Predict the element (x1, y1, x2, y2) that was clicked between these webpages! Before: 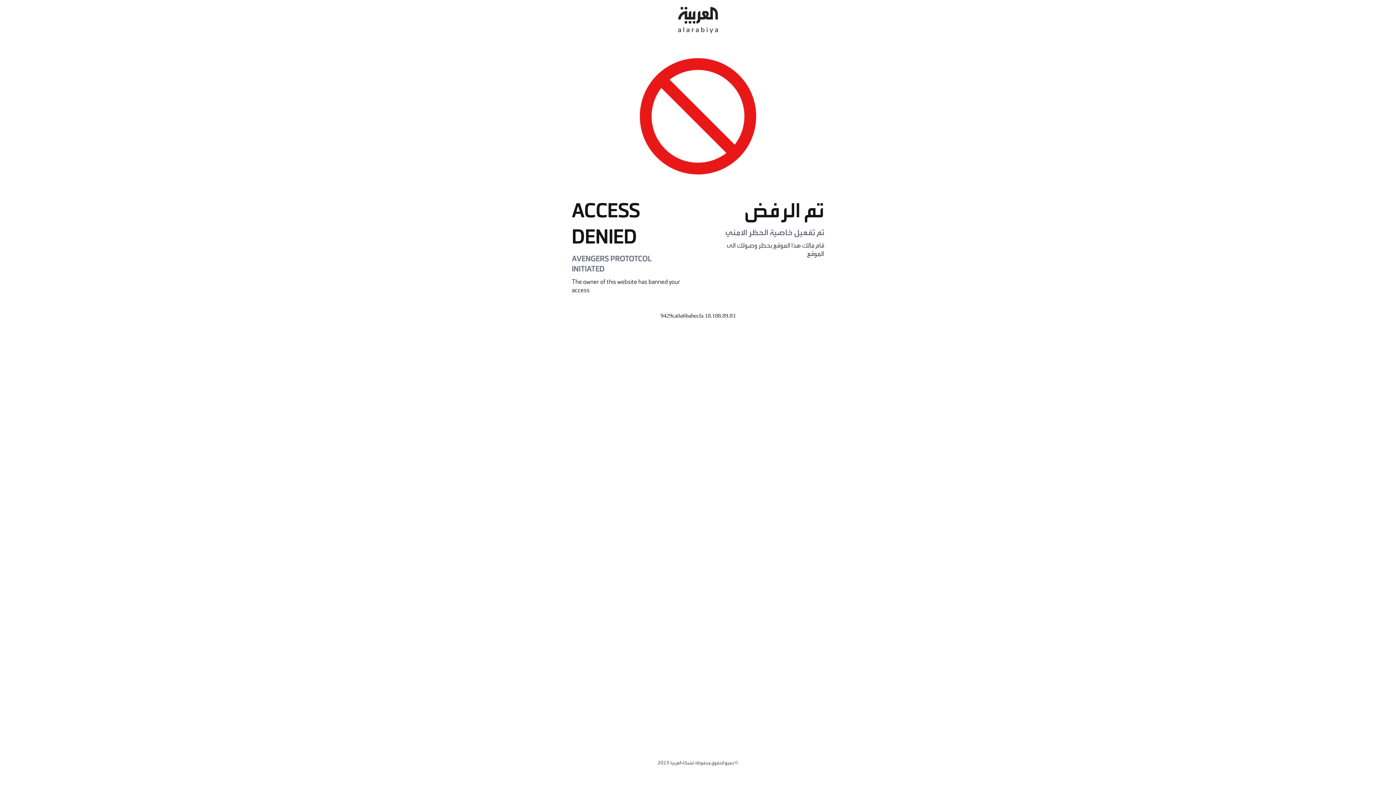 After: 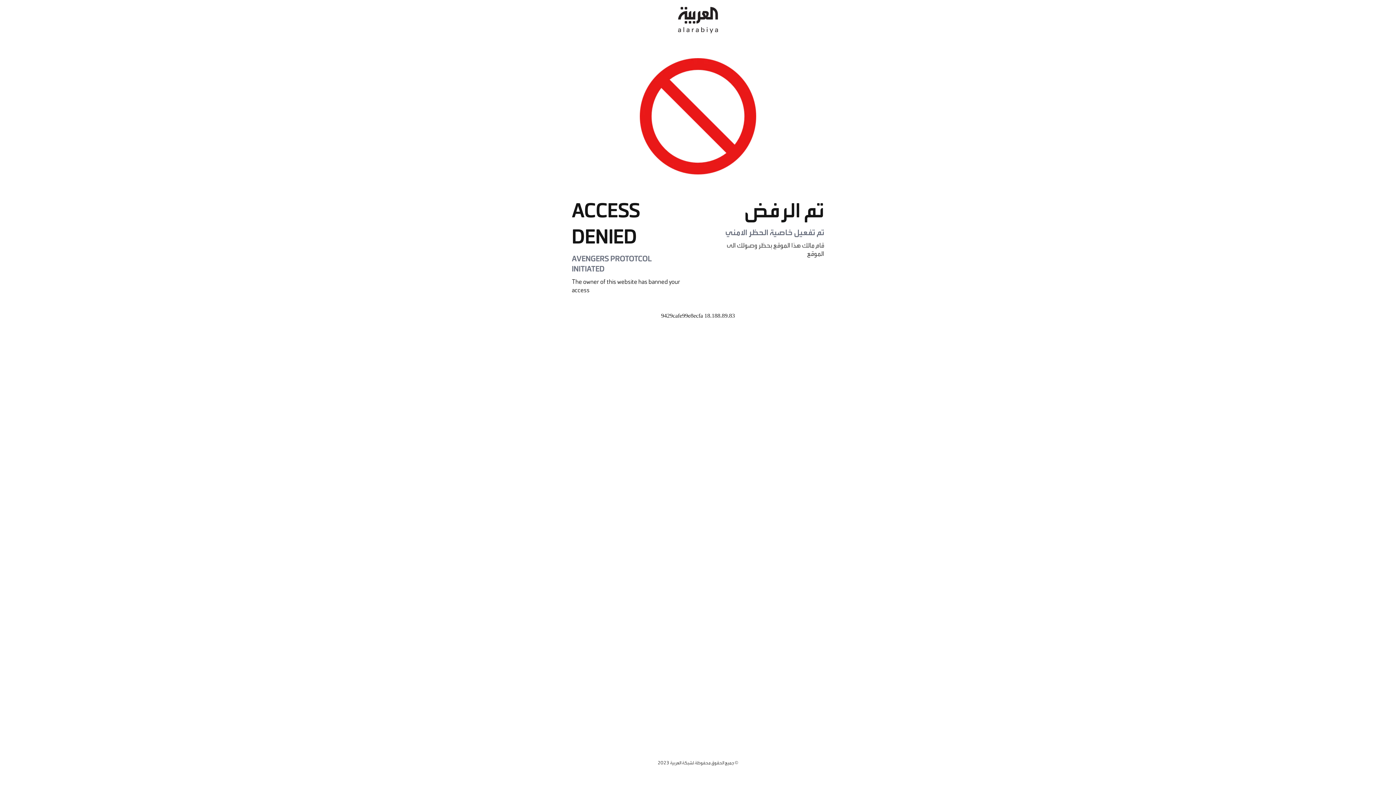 Action: bbox: (678, 0, 718, 40)